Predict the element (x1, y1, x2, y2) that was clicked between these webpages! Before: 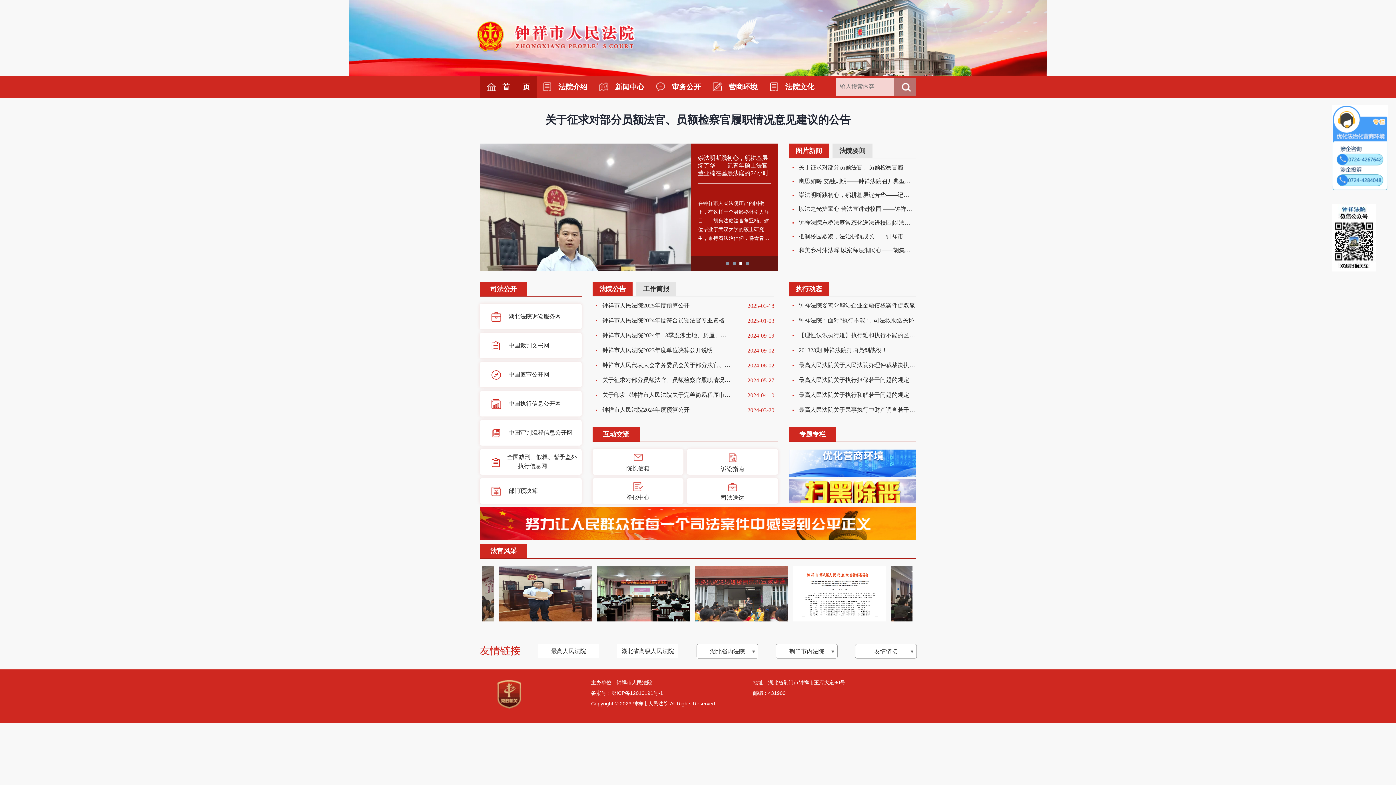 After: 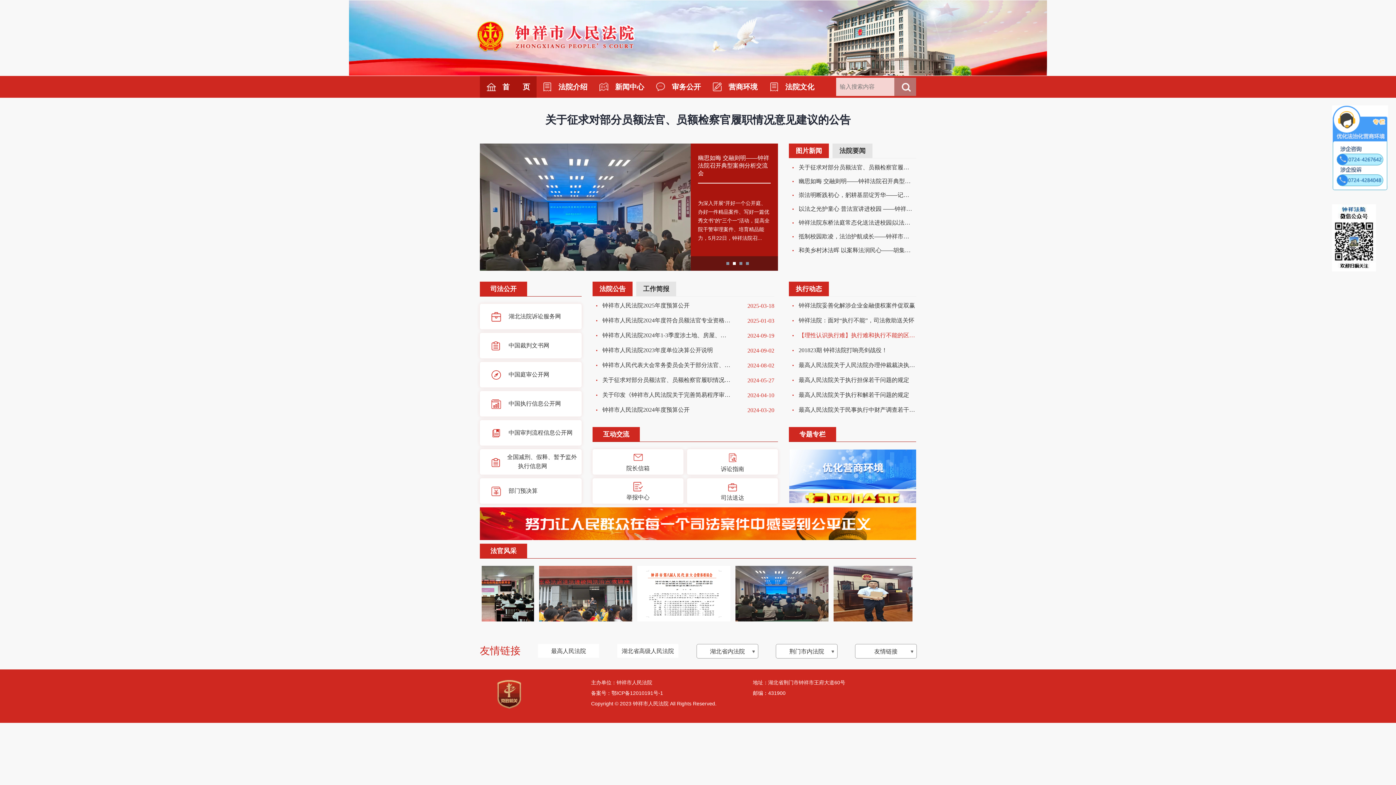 Action: bbox: (789, 332, 916, 338) label:  . 

【理性认识执行难】执行难和执行不能的区别是什么？